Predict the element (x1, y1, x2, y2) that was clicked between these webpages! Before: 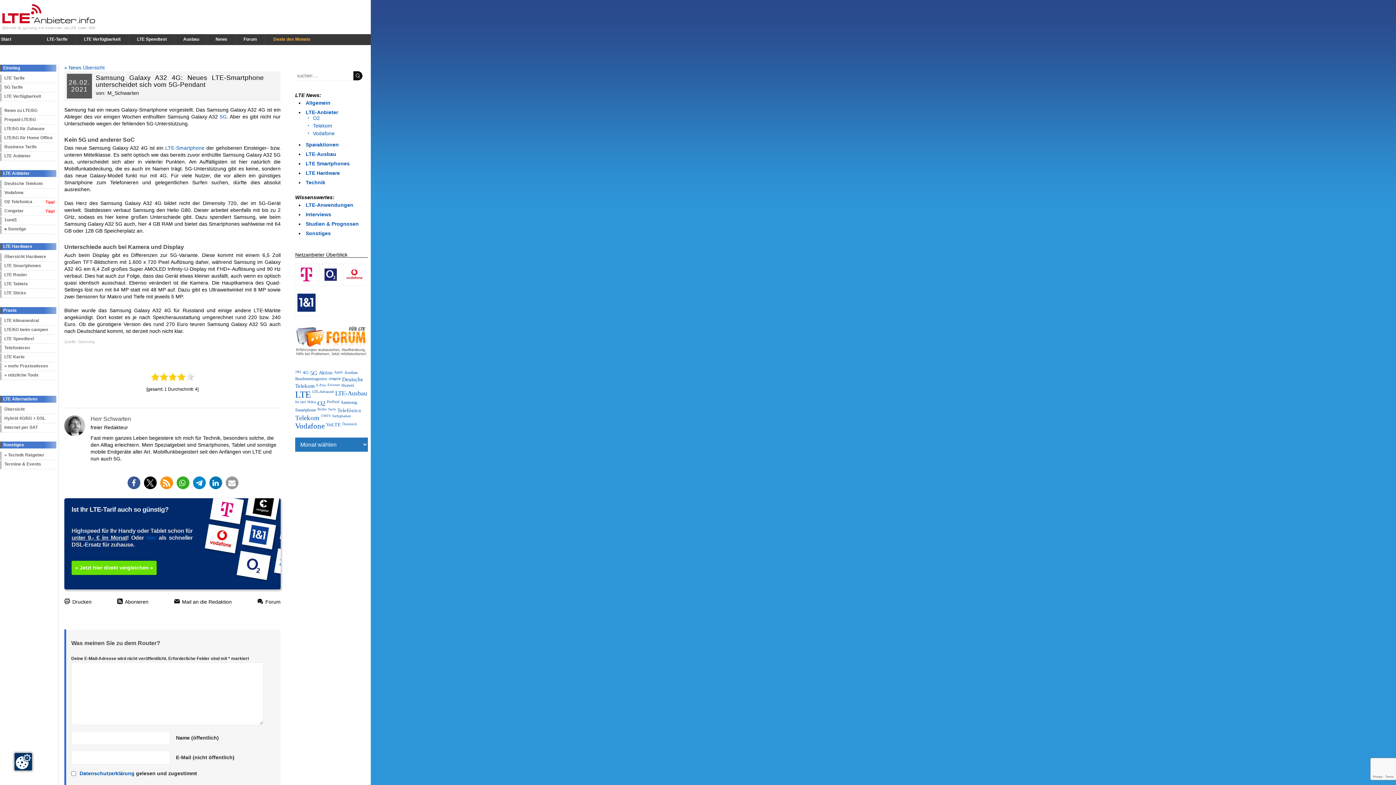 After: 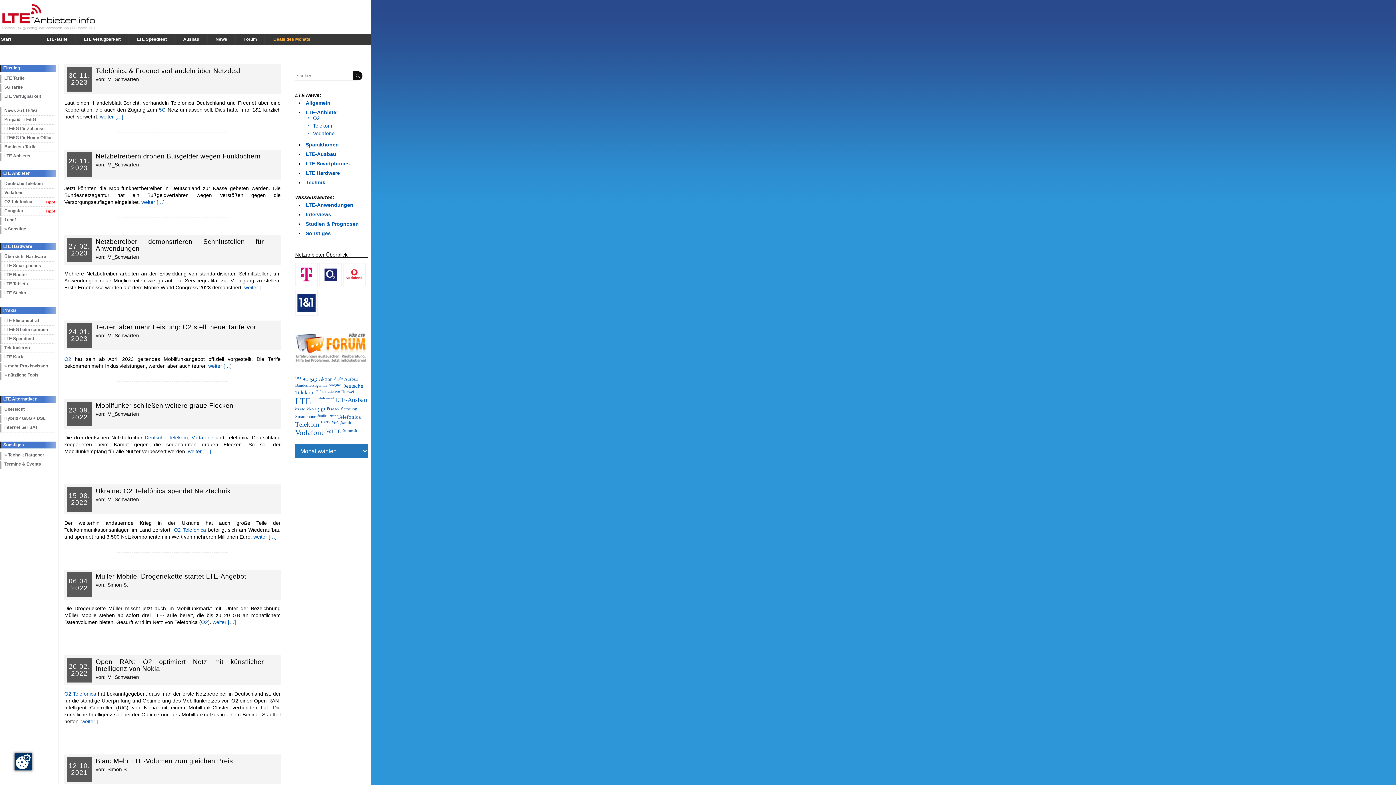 Action: label: Telefónica (130 Einträge) bbox: (337, 407, 361, 413)